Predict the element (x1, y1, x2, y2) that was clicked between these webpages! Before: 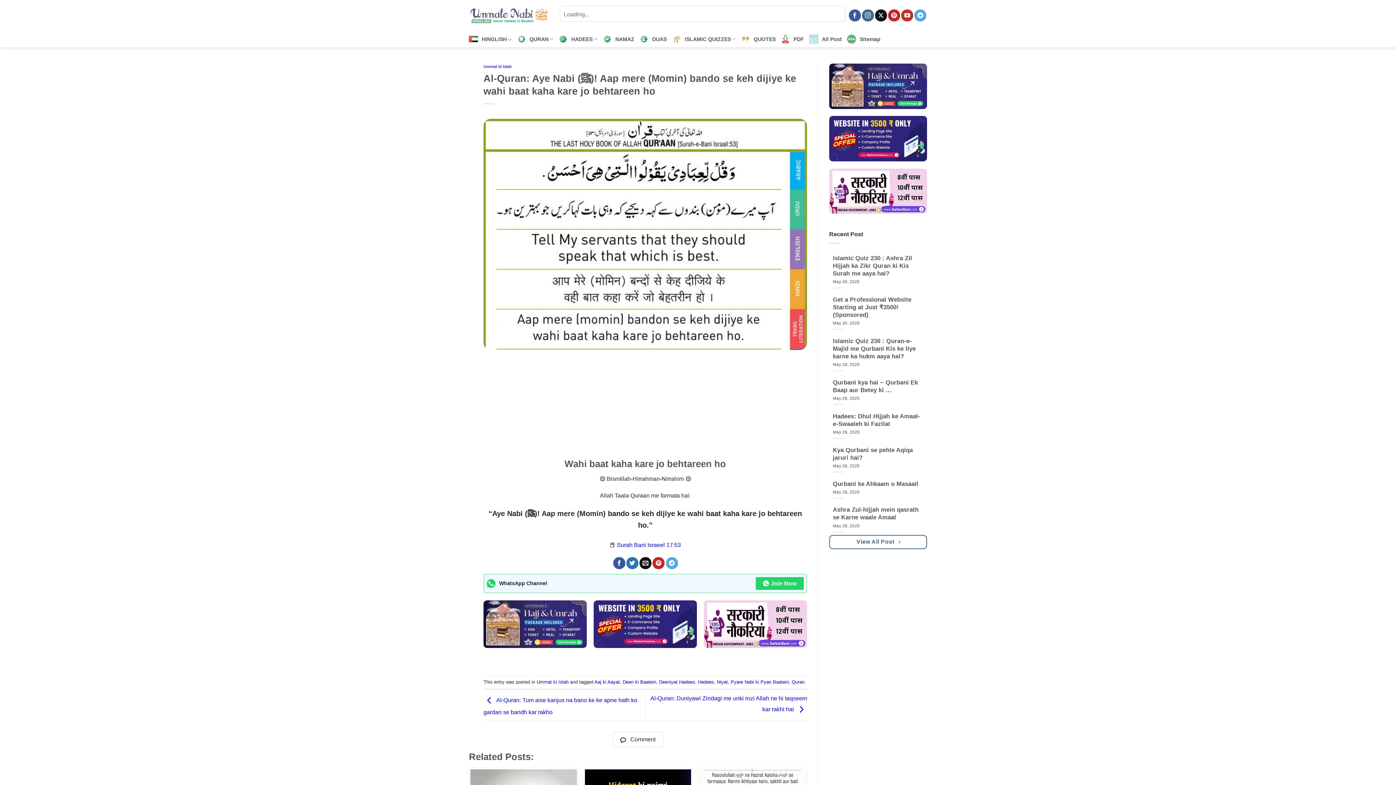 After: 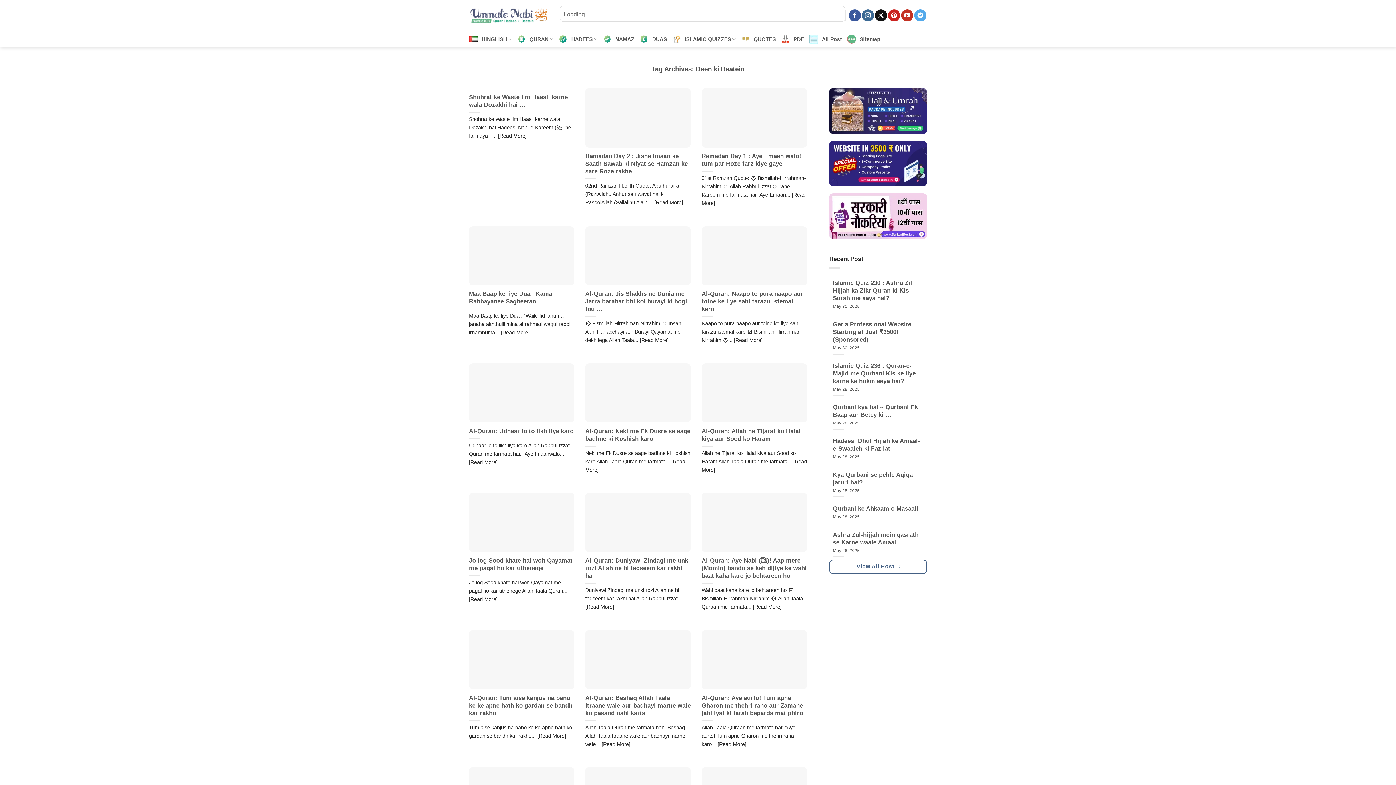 Action: label: Deen ki Baatein bbox: (622, 679, 656, 685)